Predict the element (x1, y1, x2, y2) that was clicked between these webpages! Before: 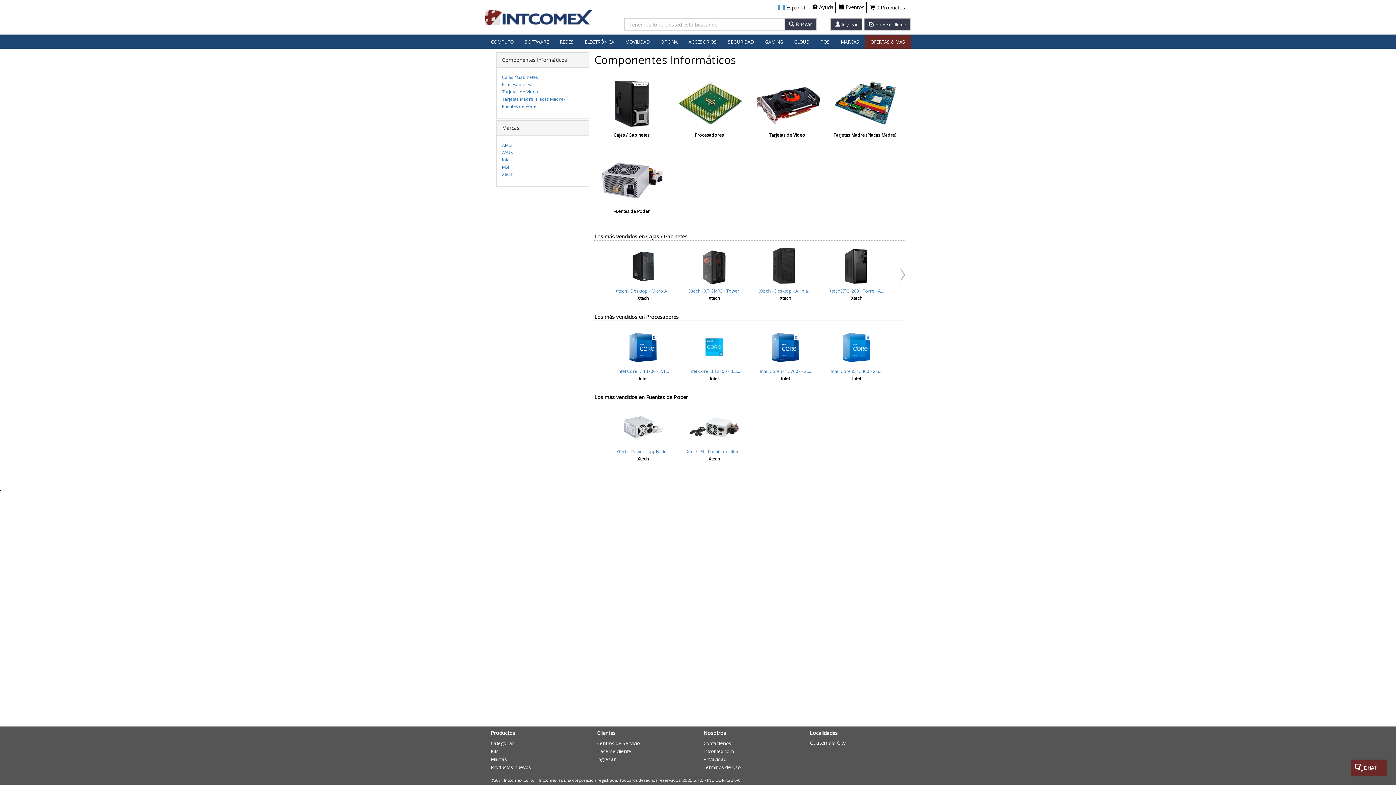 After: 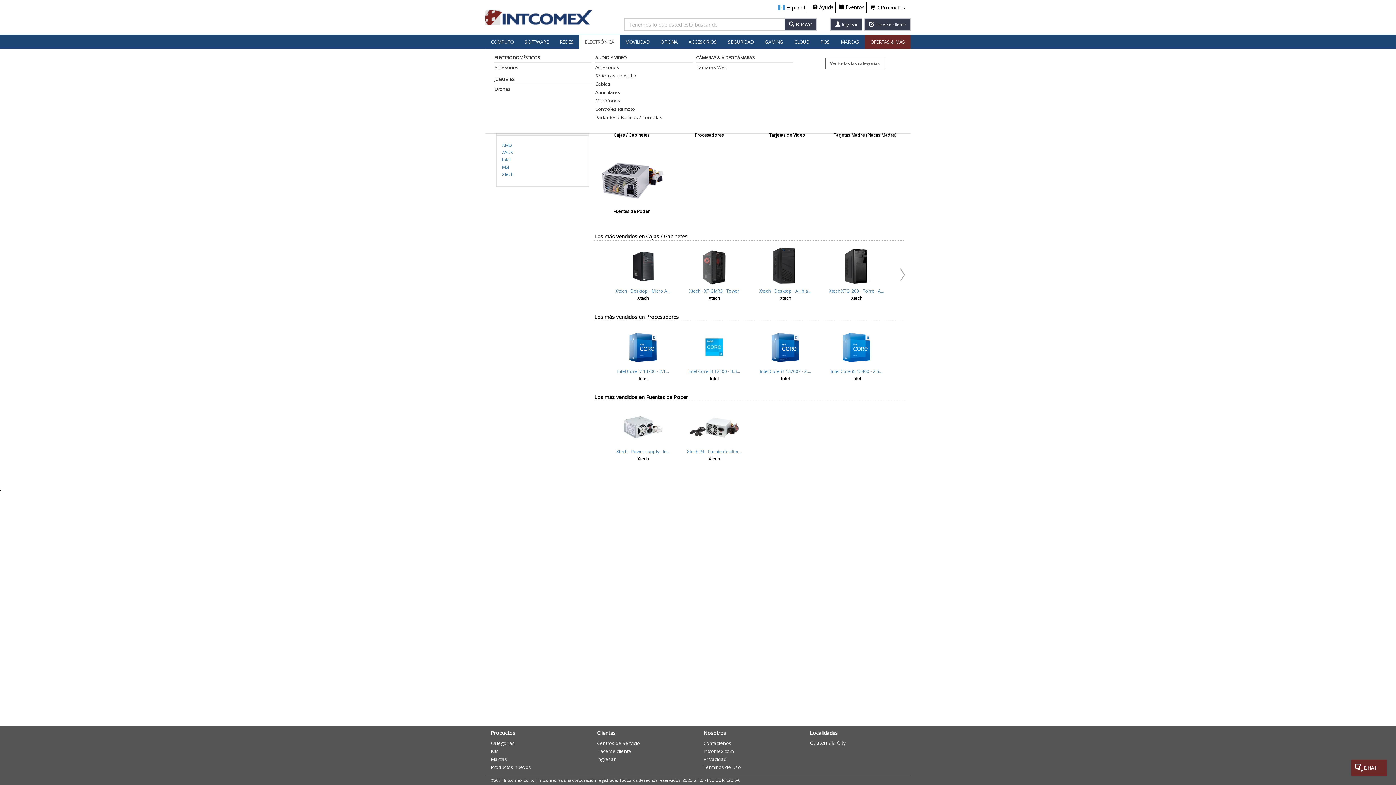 Action: bbox: (579, 34, 619, 48) label: ELECTRÓNICA